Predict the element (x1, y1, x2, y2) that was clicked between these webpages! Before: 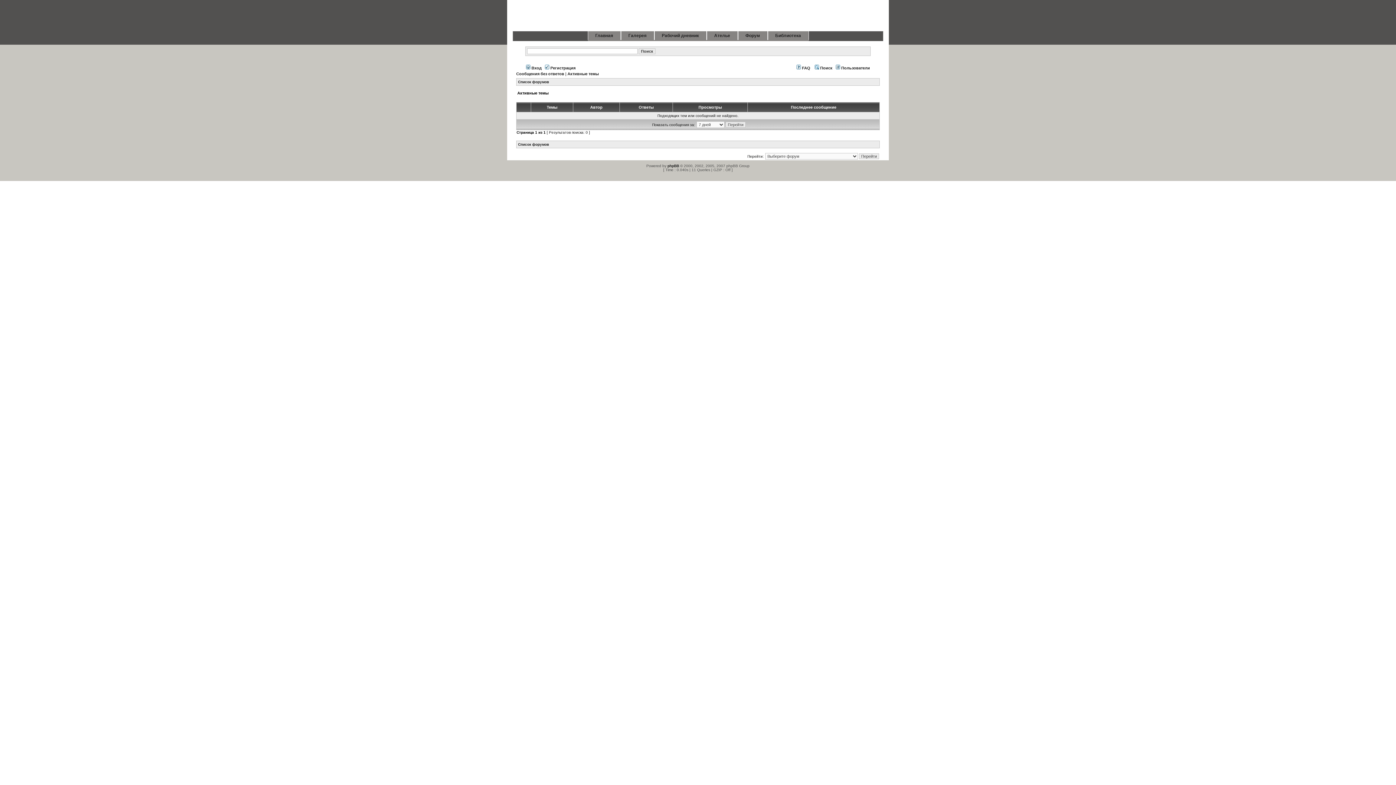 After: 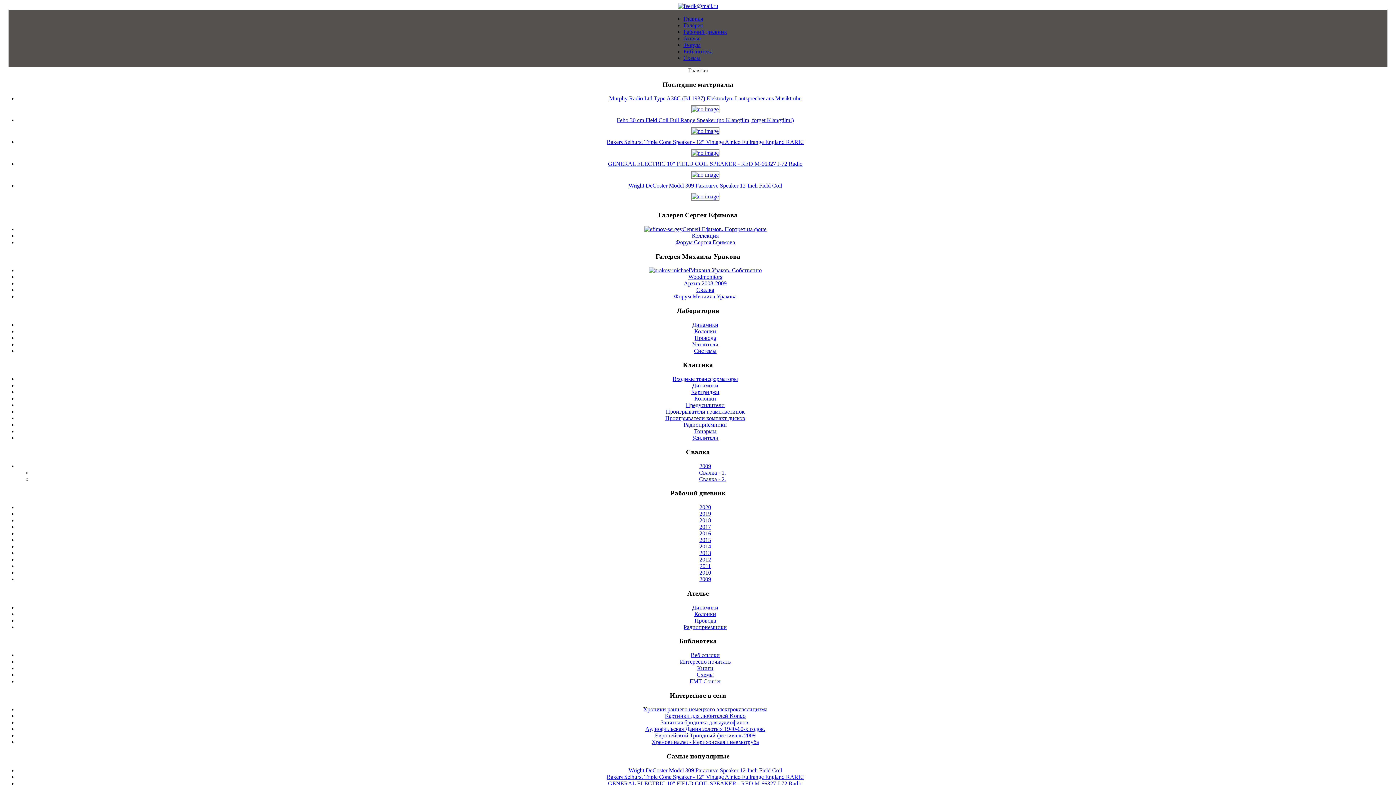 Action: bbox: (588, 31, 620, 40) label: Главная